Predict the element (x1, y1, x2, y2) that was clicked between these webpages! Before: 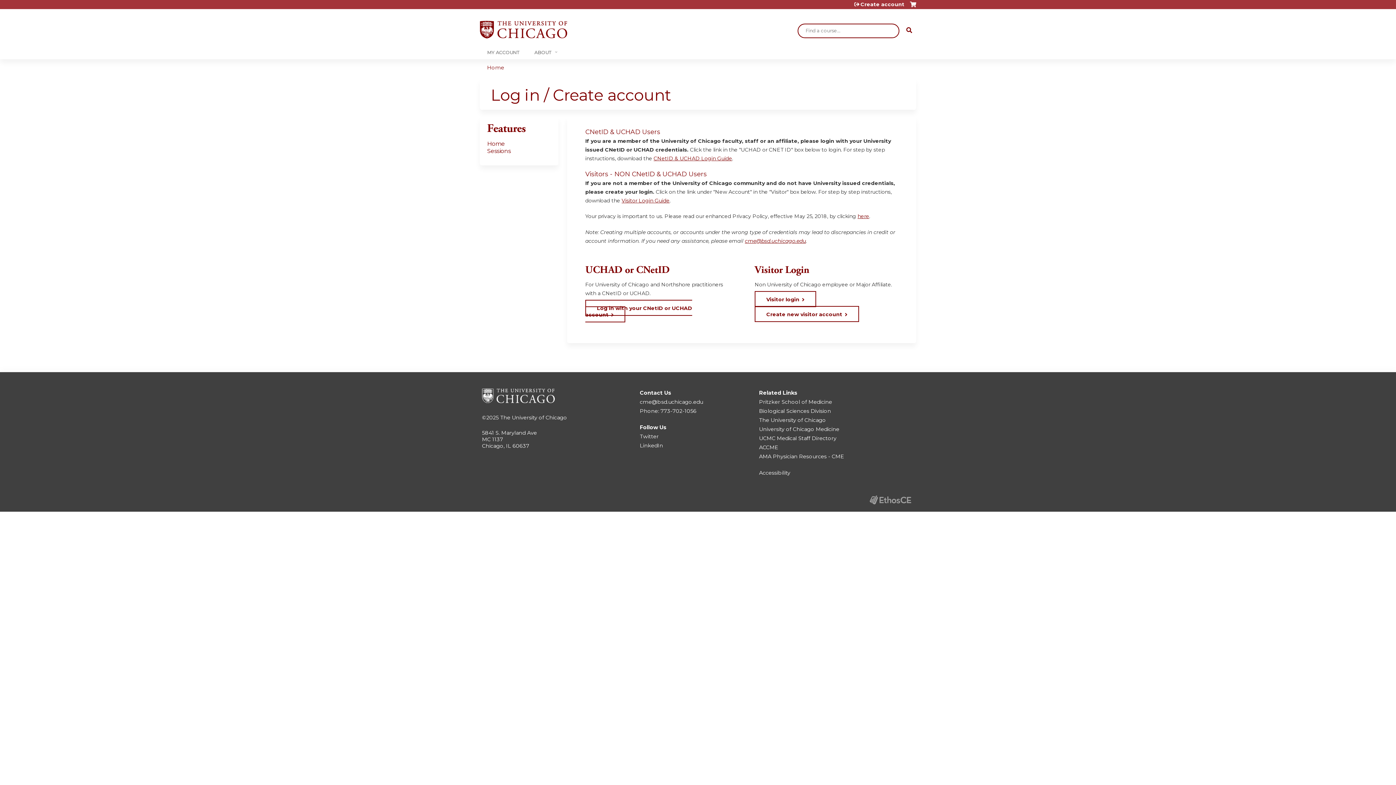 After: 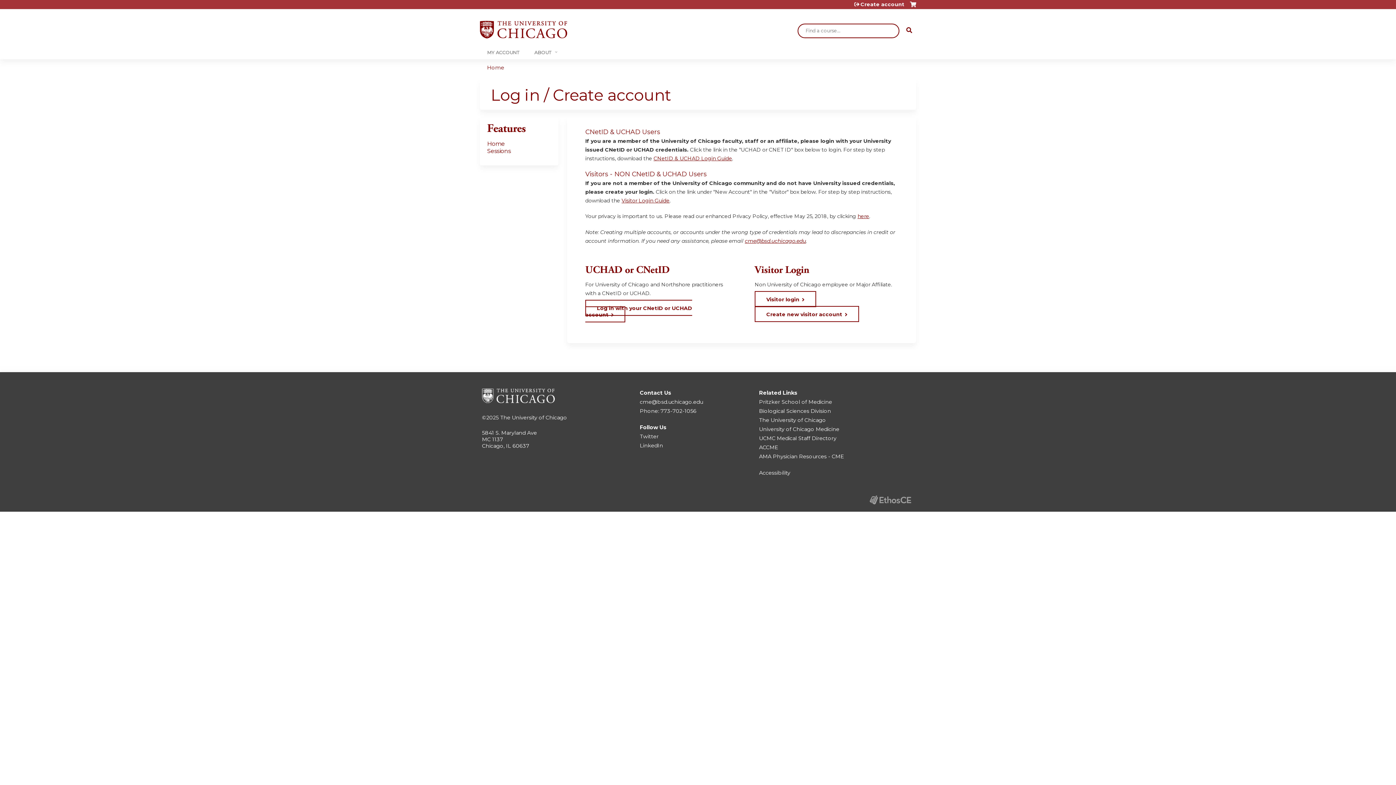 Action: label: Cart bbox: (910, 1, 916, 12)